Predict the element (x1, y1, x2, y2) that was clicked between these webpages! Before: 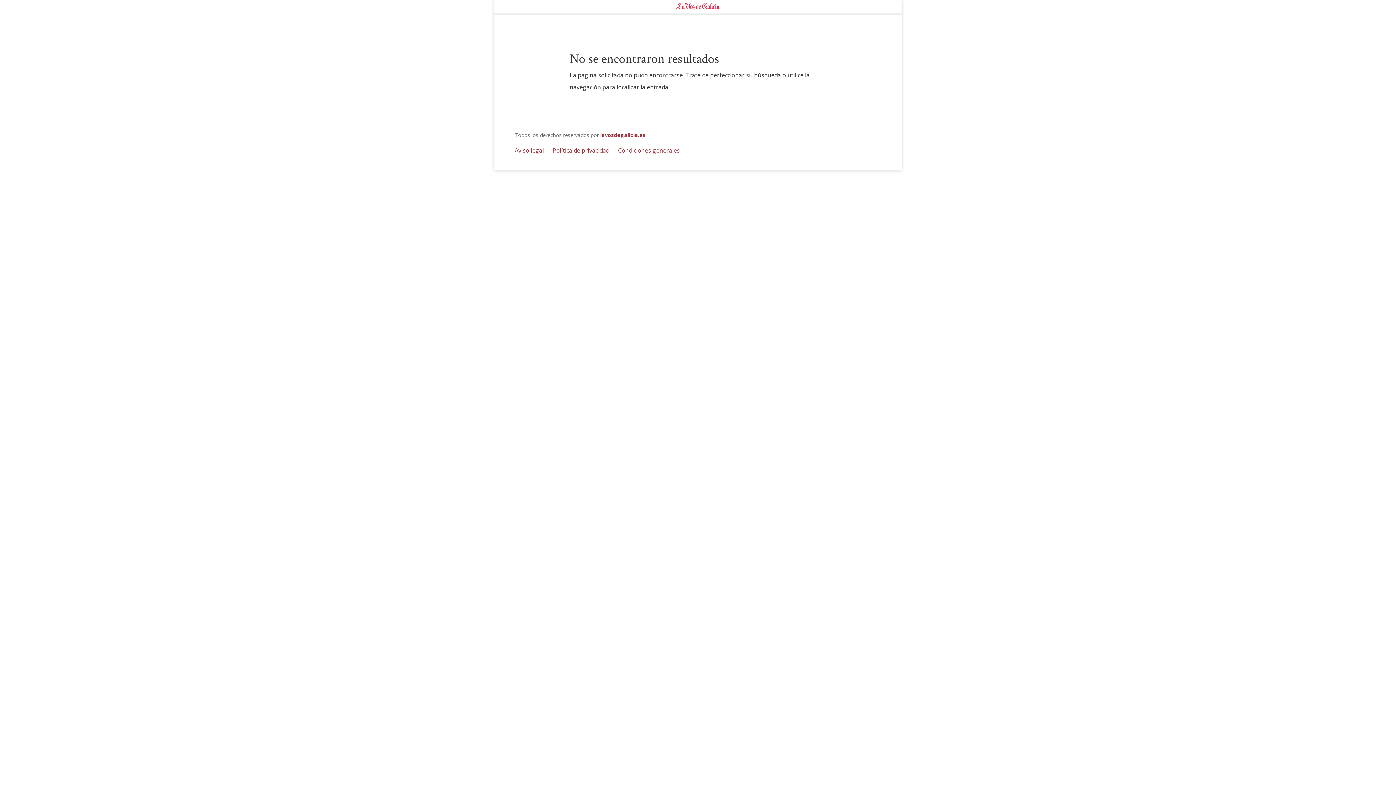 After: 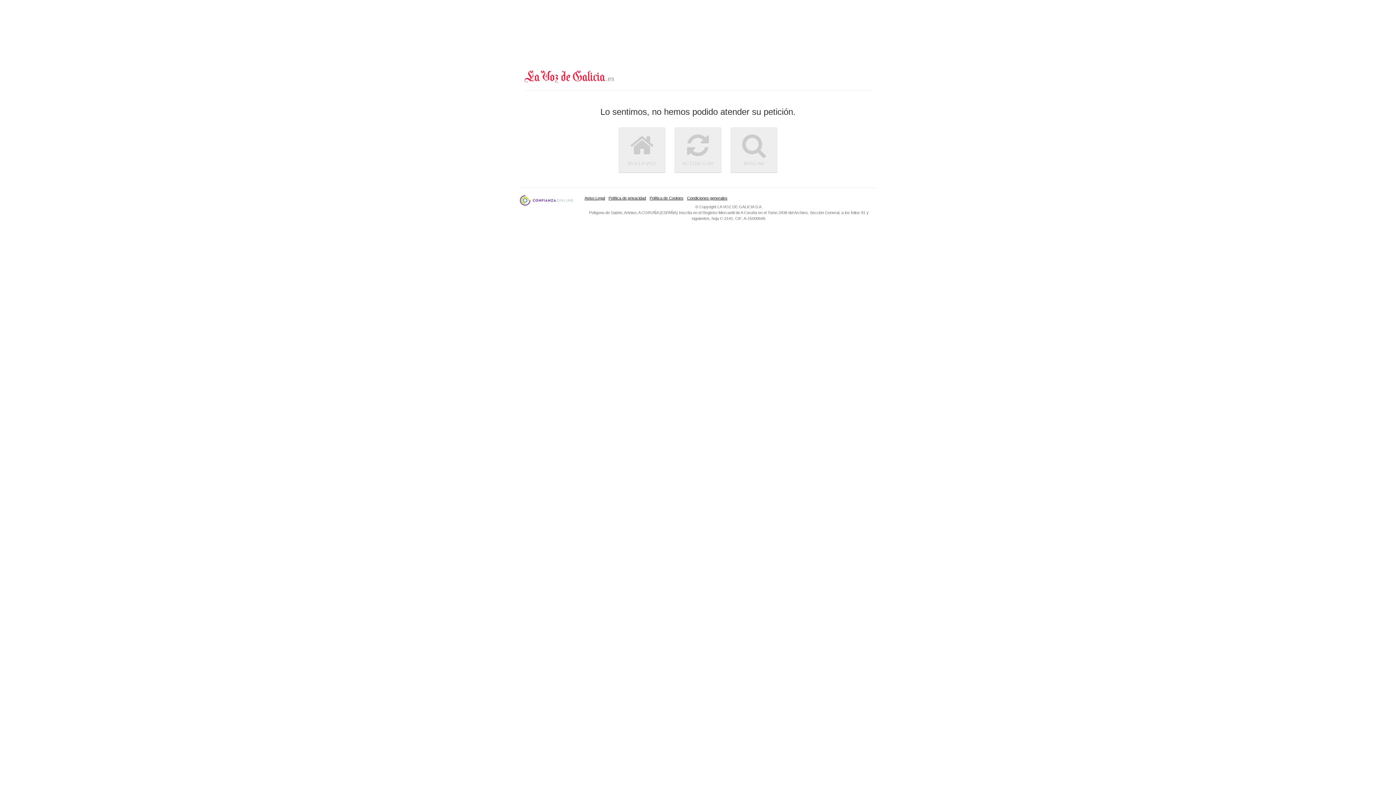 Action: bbox: (514, 146, 544, 154) label: Aviso legal